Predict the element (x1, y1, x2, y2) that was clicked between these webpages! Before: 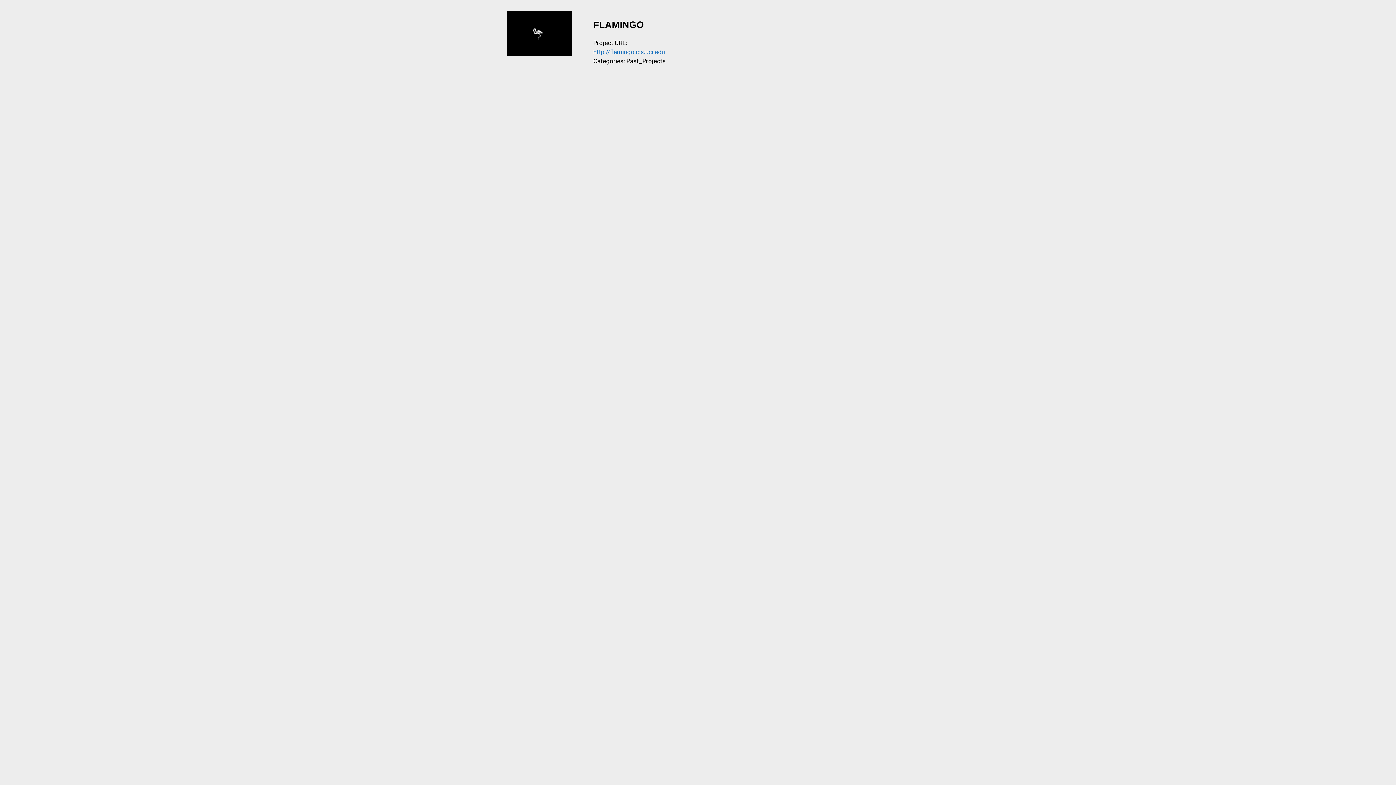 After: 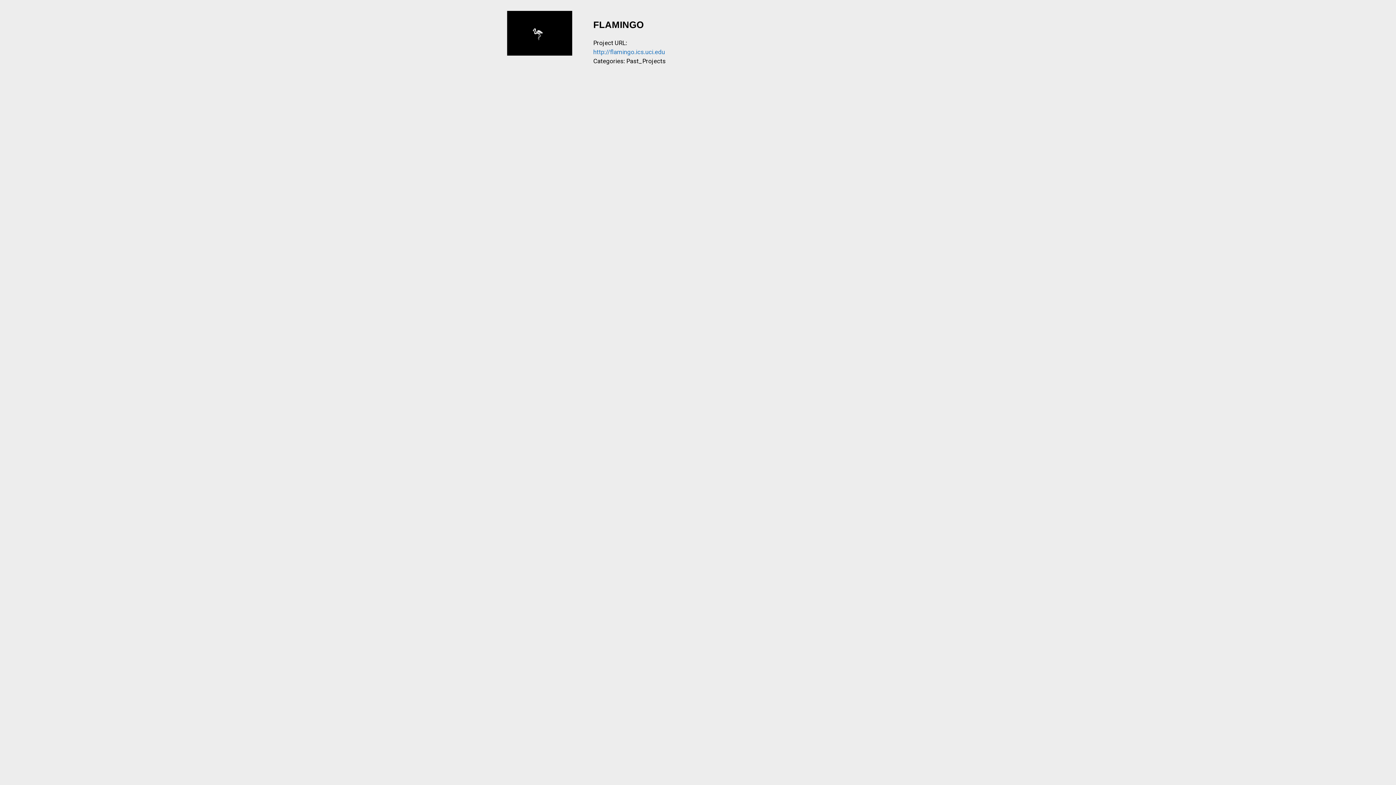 Action: label: http://flamingo.ics.uci.edu bbox: (593, 48, 665, 55)